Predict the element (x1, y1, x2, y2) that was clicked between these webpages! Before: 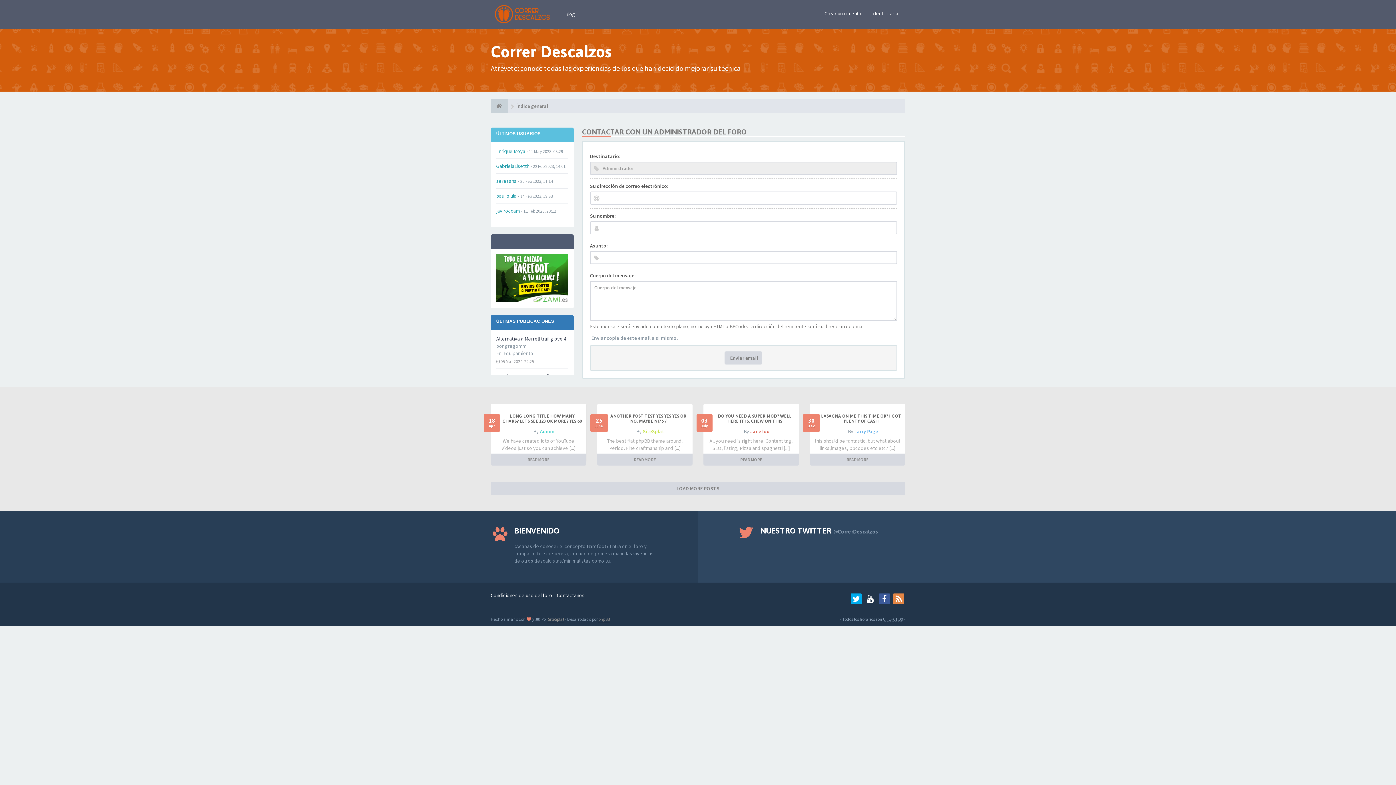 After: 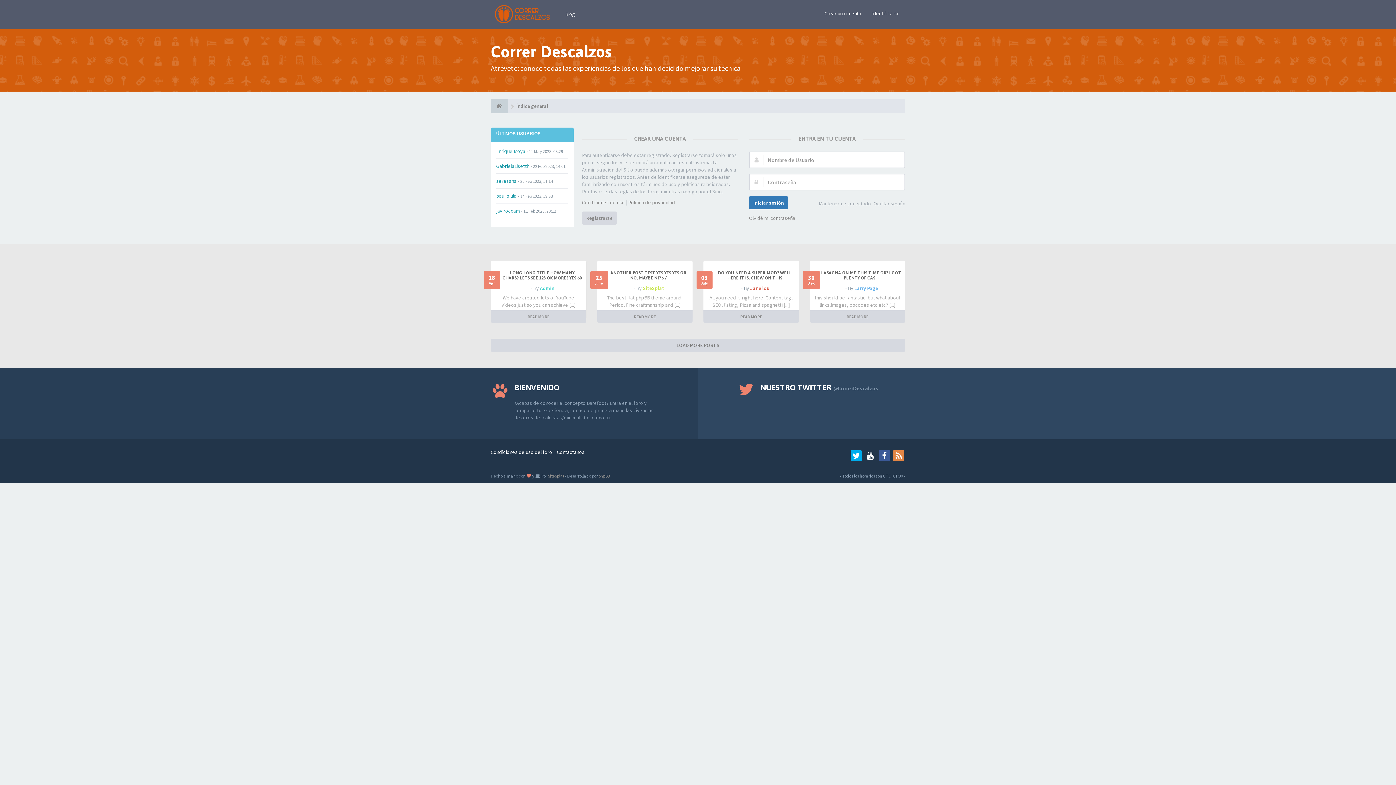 Action: bbox: (866, 4, 905, 22) label: Identificarse